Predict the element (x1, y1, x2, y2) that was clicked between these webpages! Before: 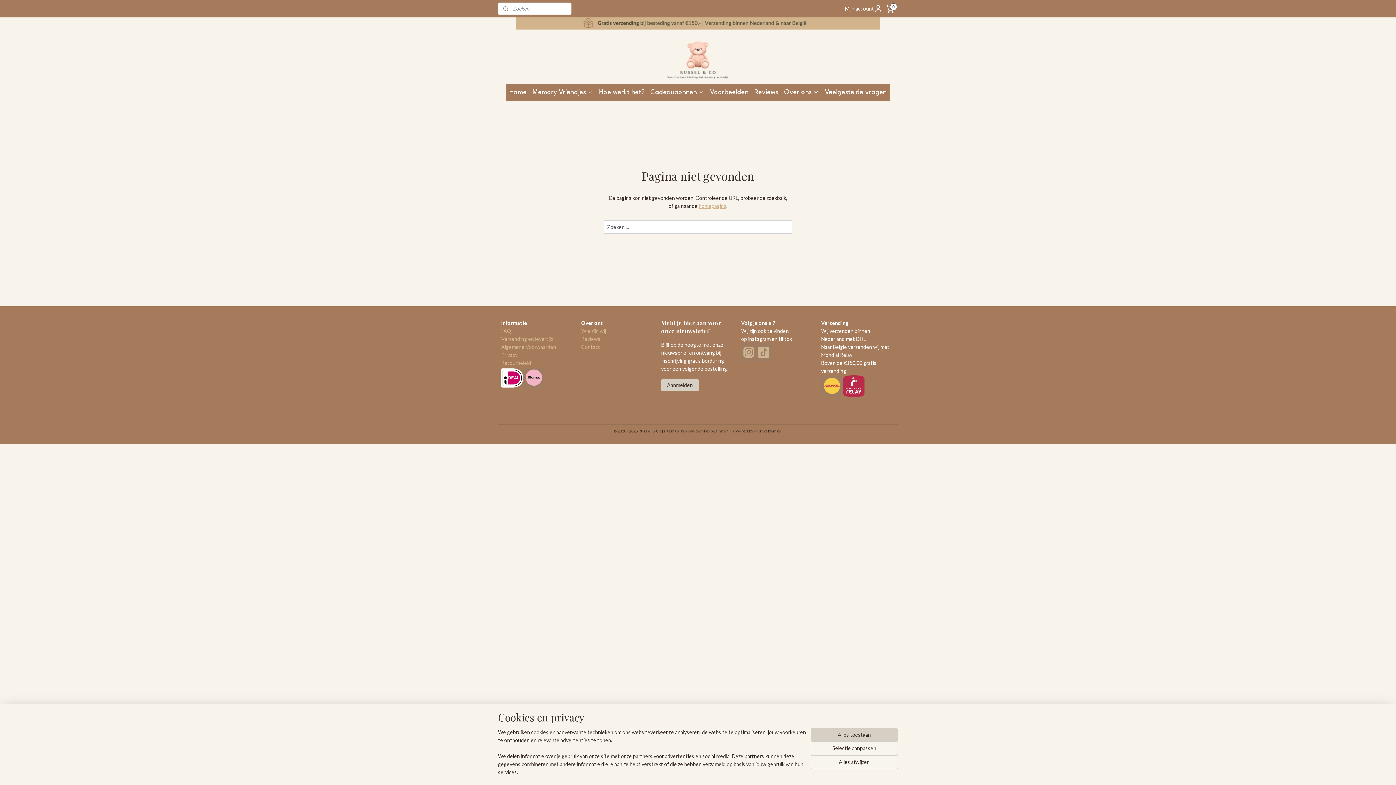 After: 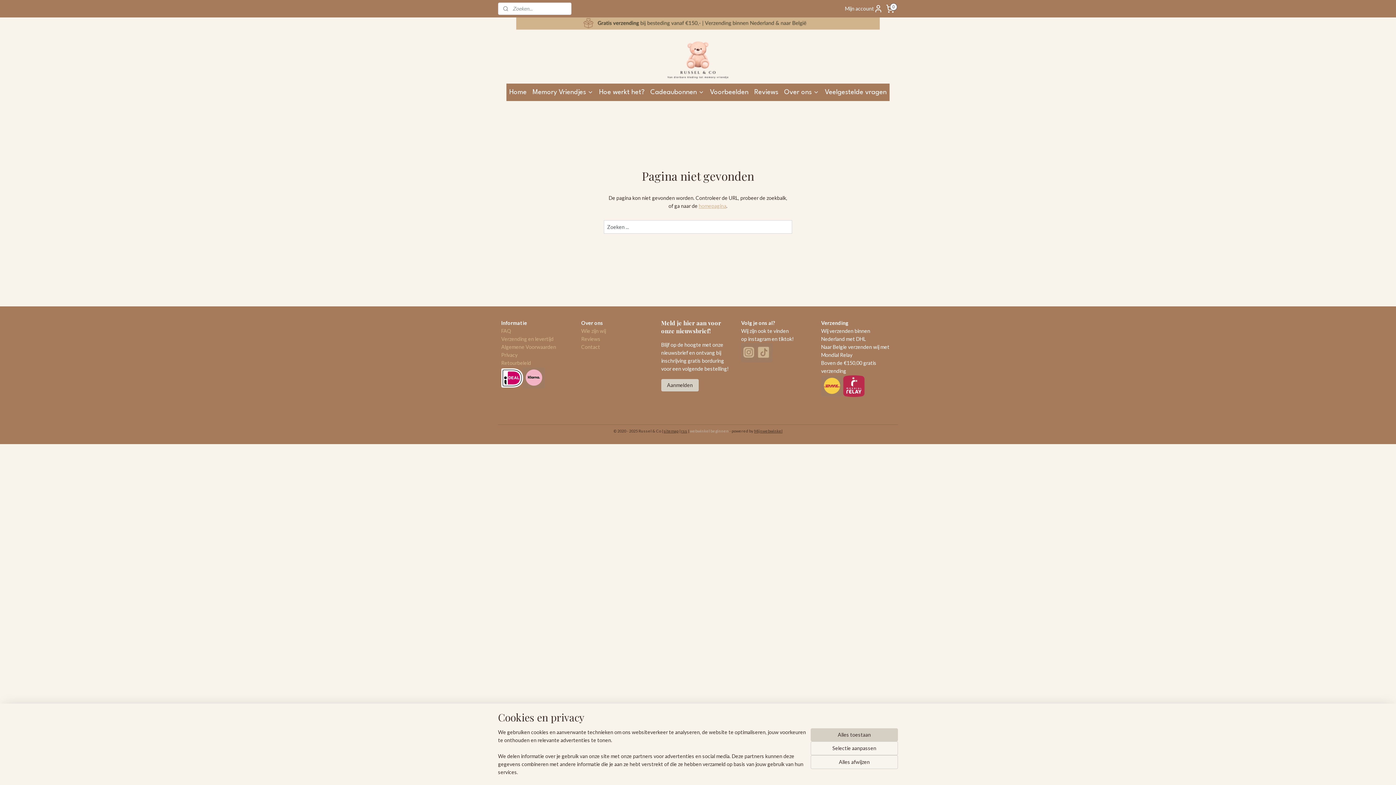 Action: label: webwinkel beginnen bbox: (690, 428, 728, 433)